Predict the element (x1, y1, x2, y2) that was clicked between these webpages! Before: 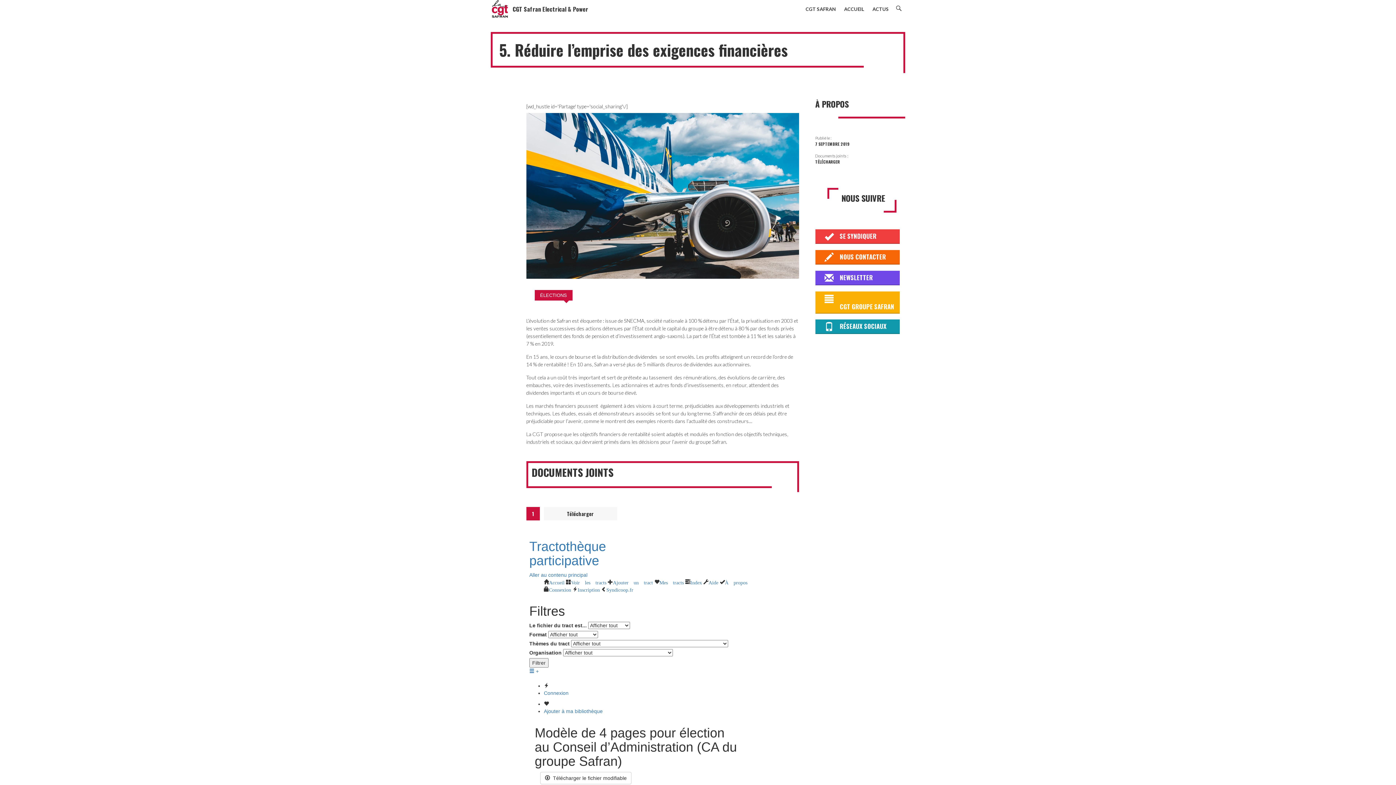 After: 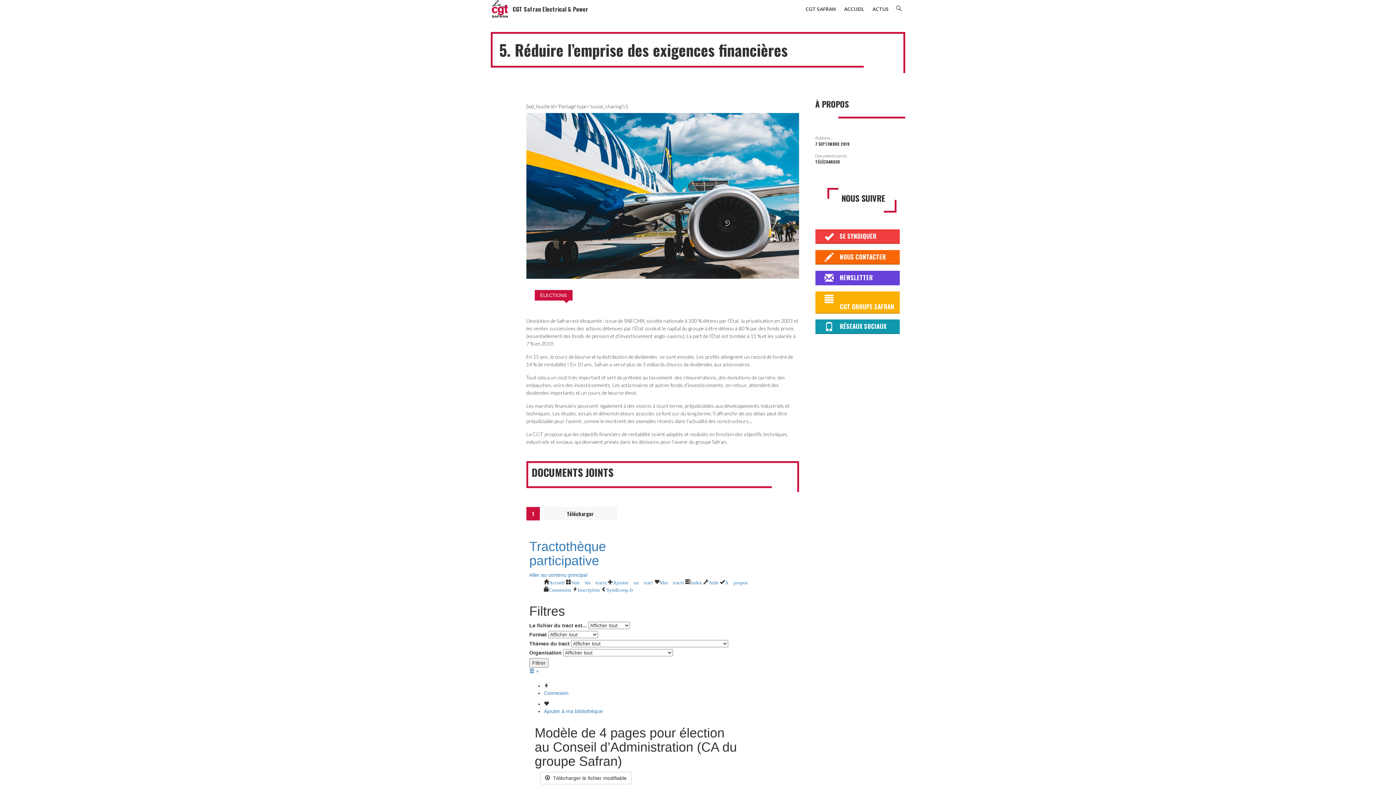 Action: label:  
NEWSLETTER bbox: (815, 270, 900, 285)